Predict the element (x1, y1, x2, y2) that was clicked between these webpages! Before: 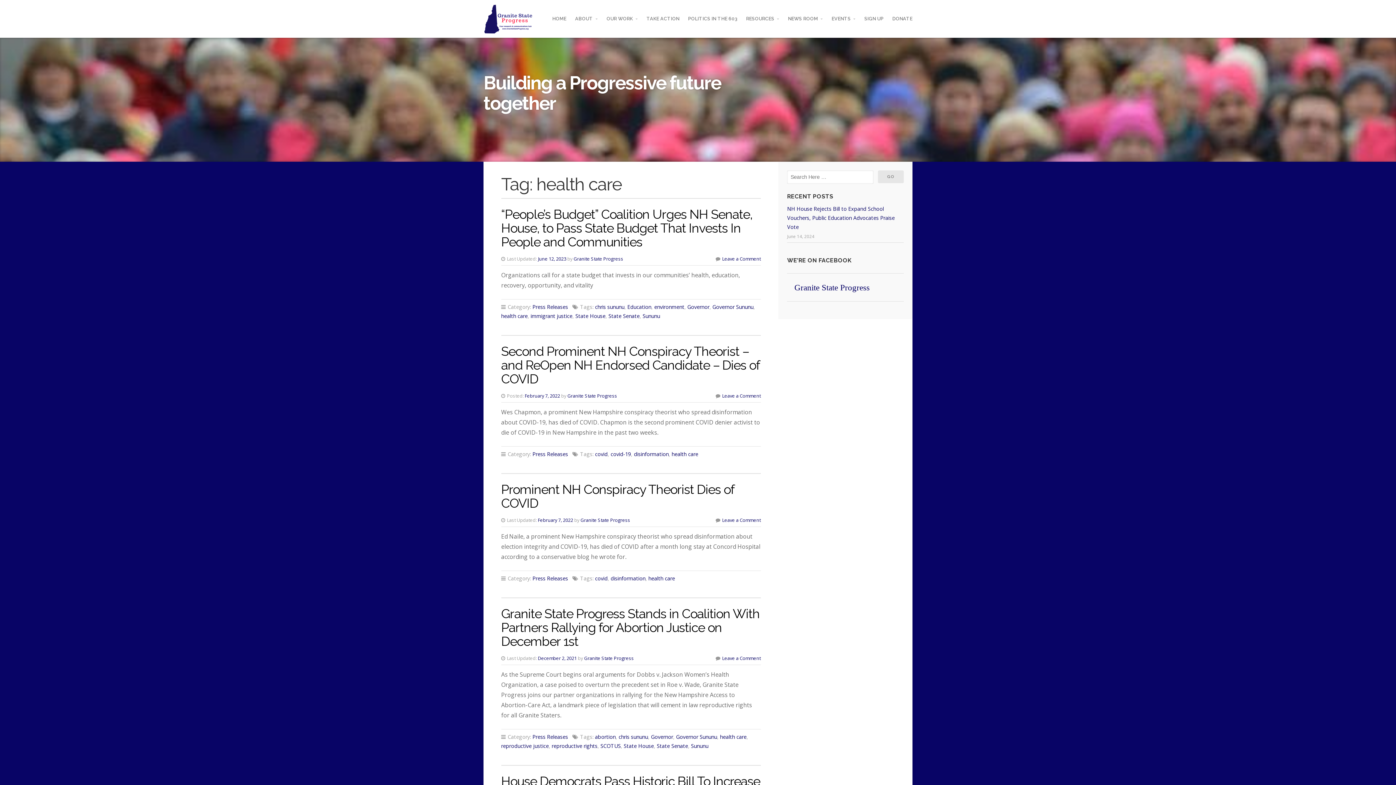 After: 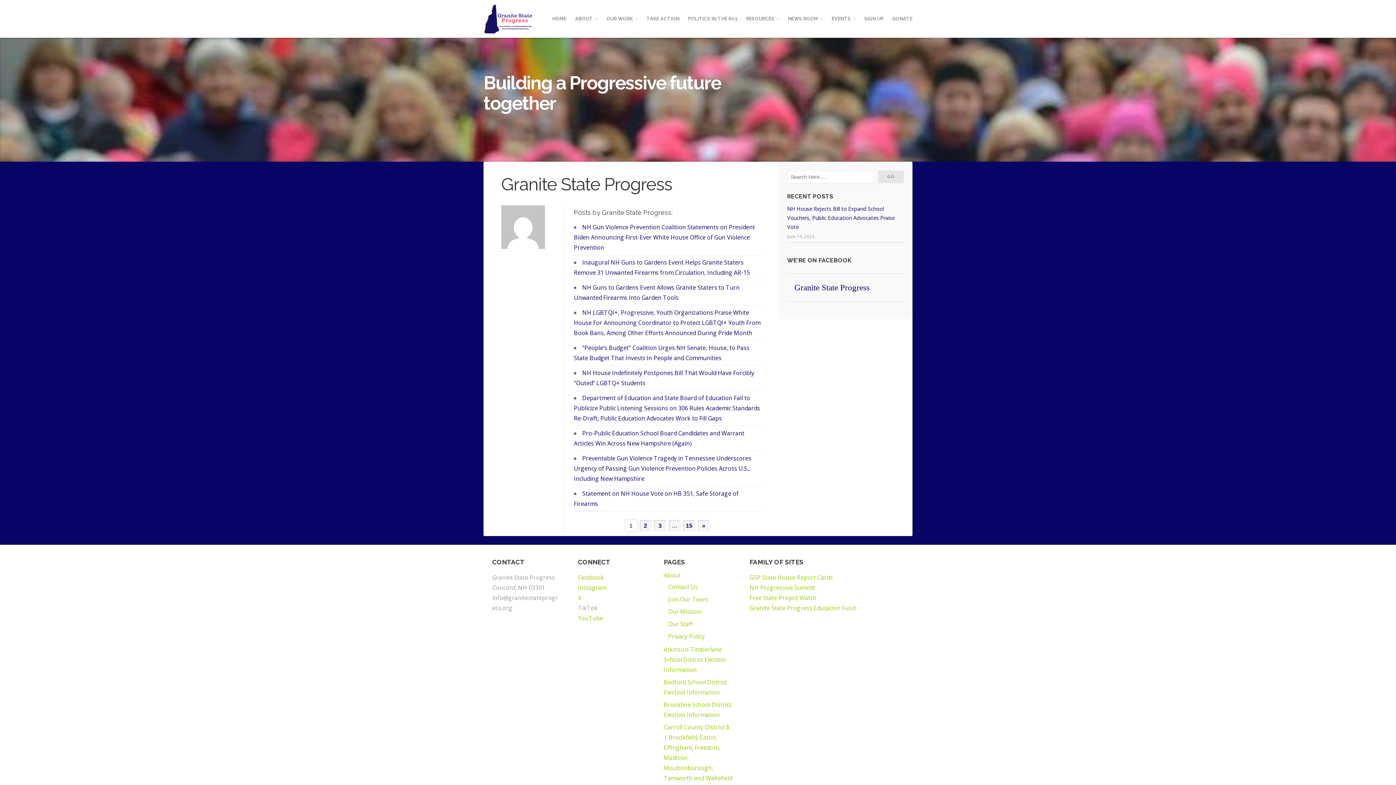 Action: bbox: (567, 392, 617, 399) label: Granite State Progress